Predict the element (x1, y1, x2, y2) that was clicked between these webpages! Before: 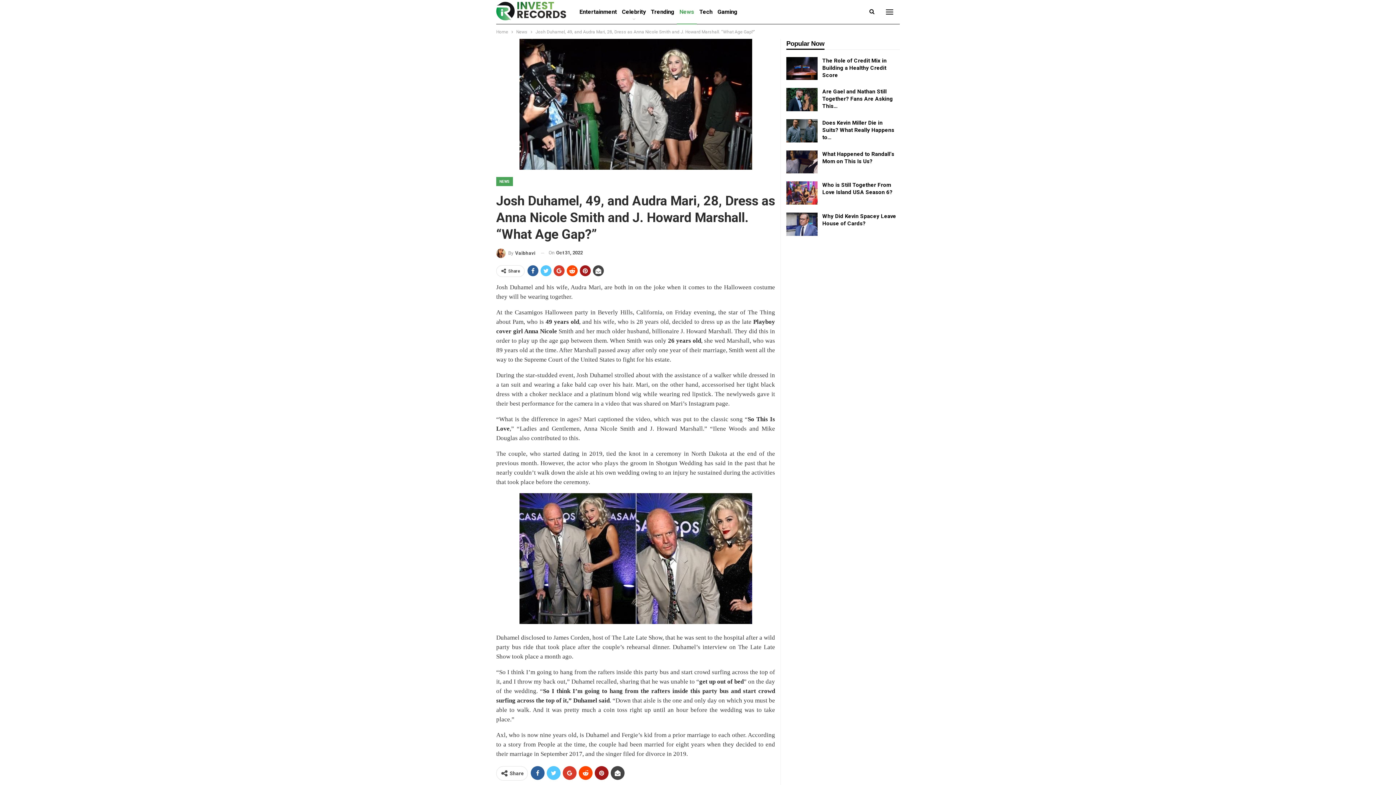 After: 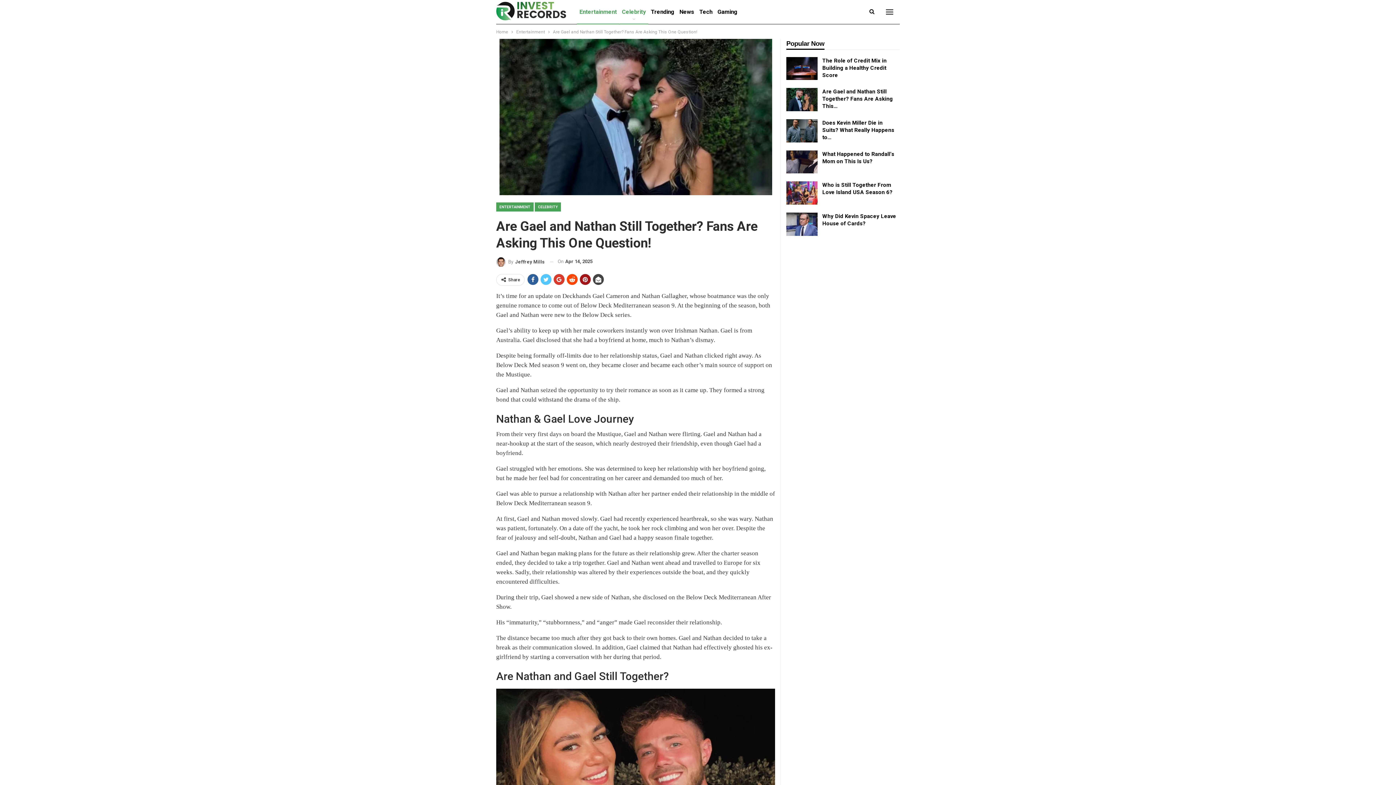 Action: bbox: (786, 88, 817, 111)